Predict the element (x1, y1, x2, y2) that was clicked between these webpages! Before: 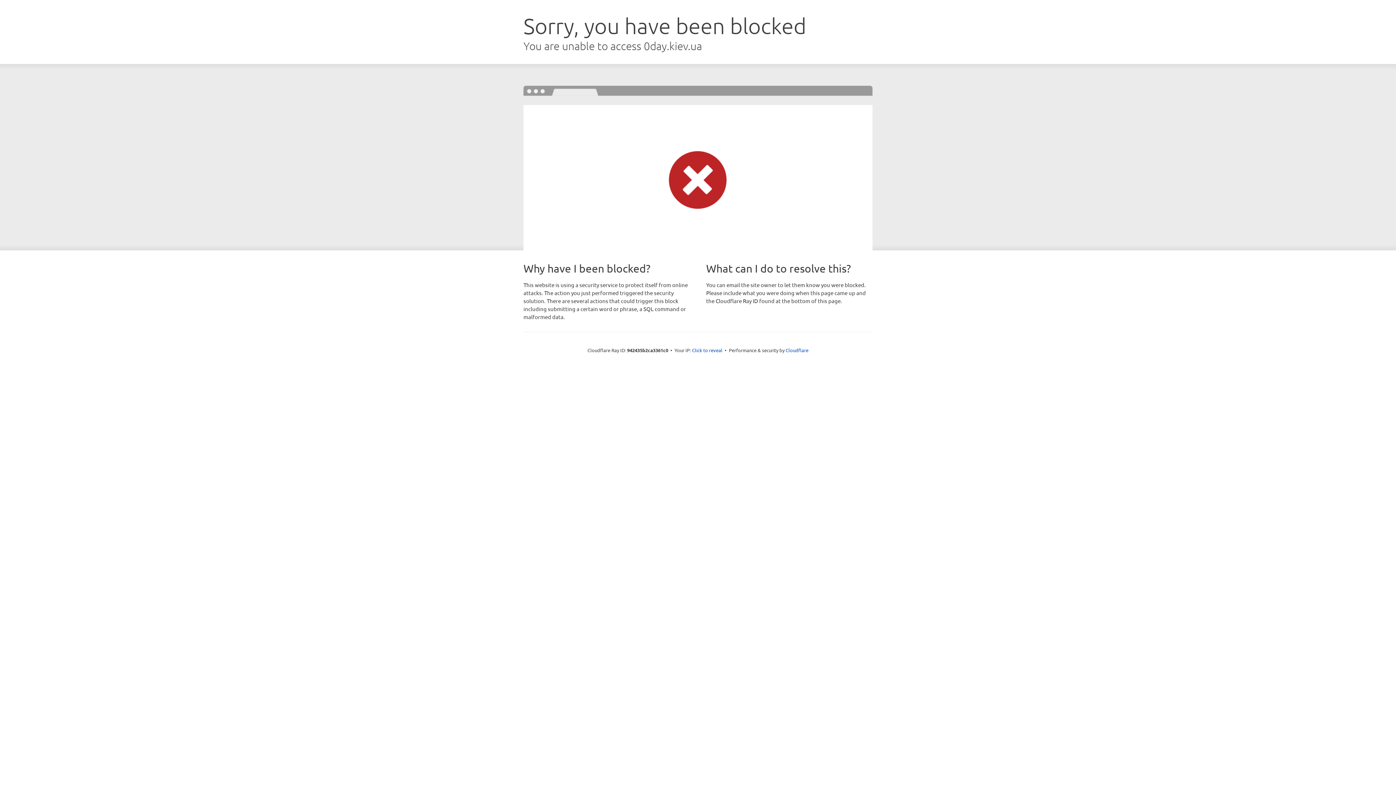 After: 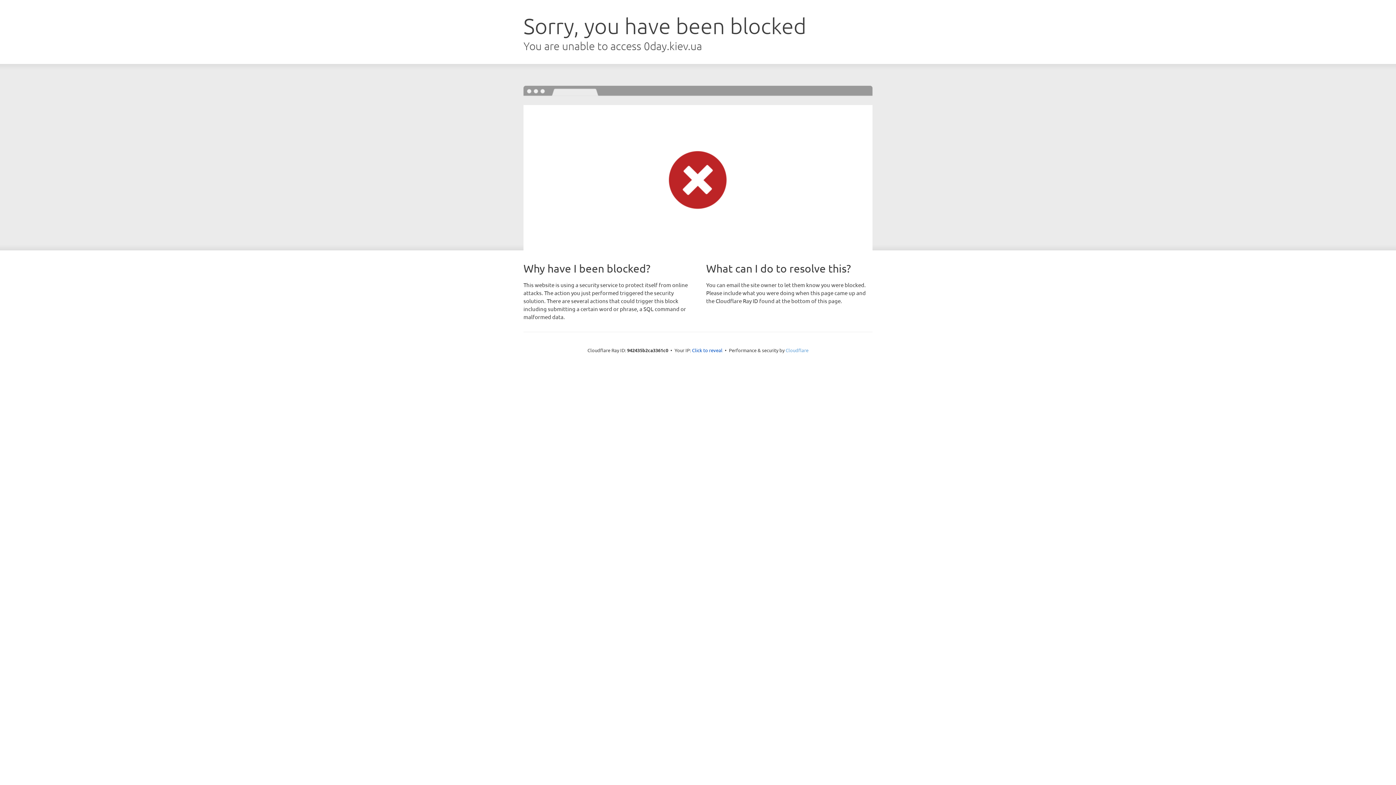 Action: bbox: (785, 347, 808, 353) label: Cloudflare